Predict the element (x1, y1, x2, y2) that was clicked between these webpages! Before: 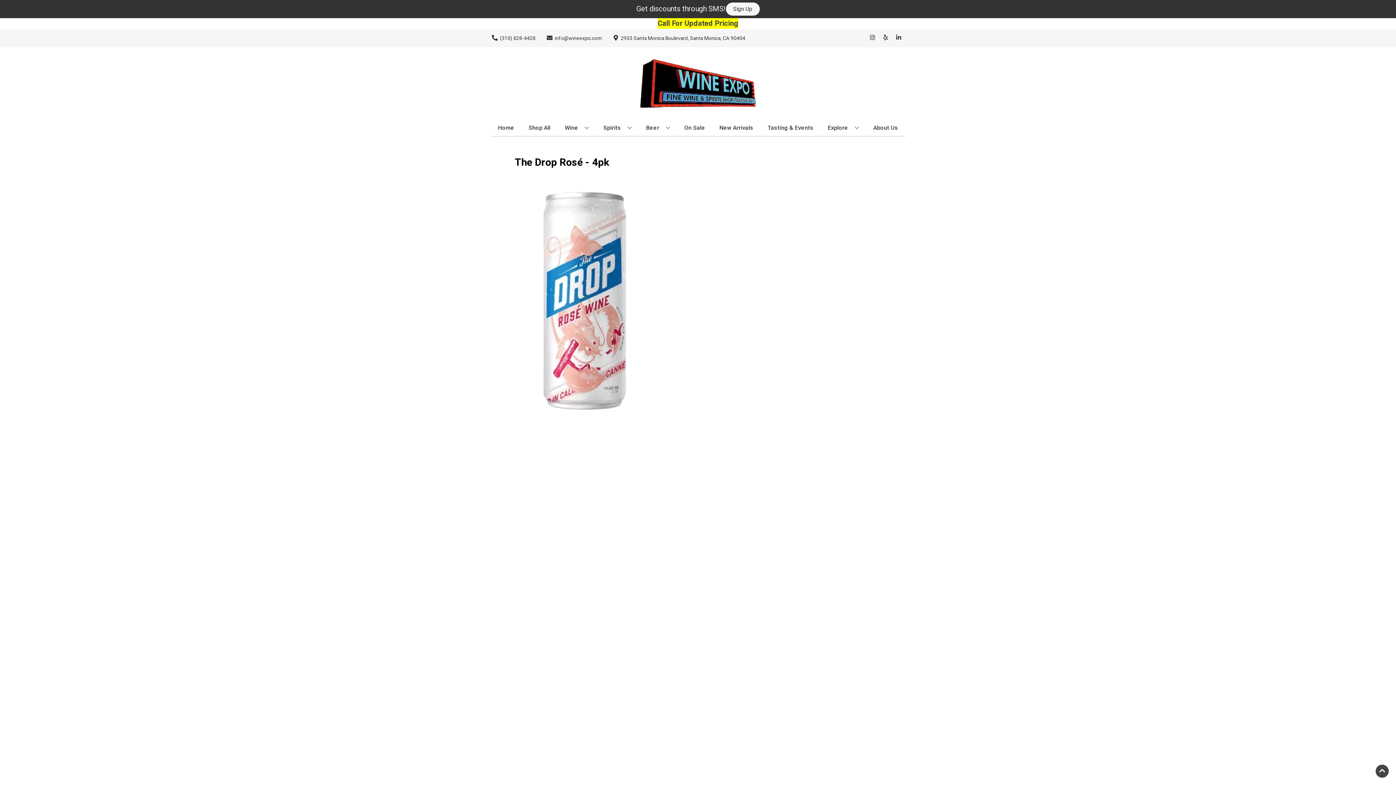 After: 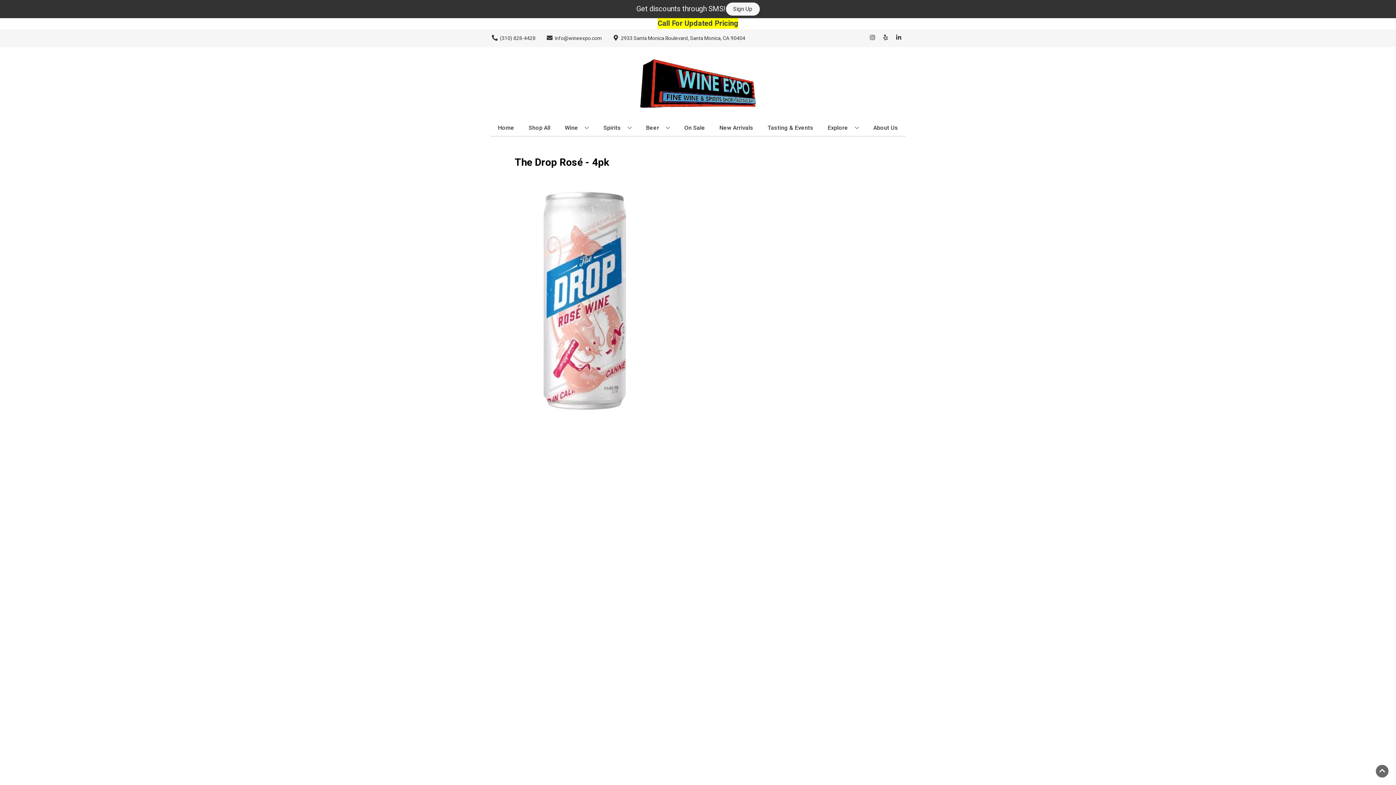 Action: bbox: (1376, 765, 1389, 778) label: Go to top